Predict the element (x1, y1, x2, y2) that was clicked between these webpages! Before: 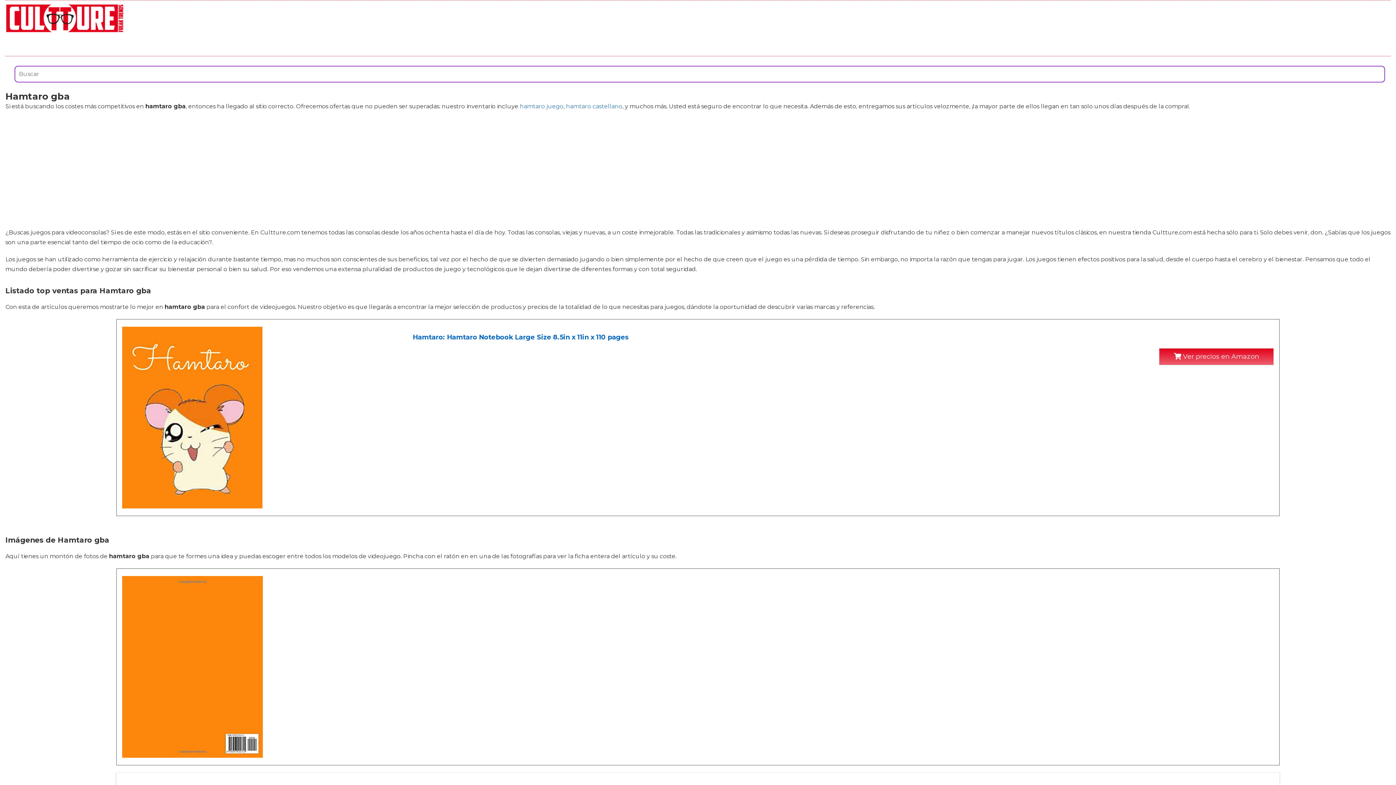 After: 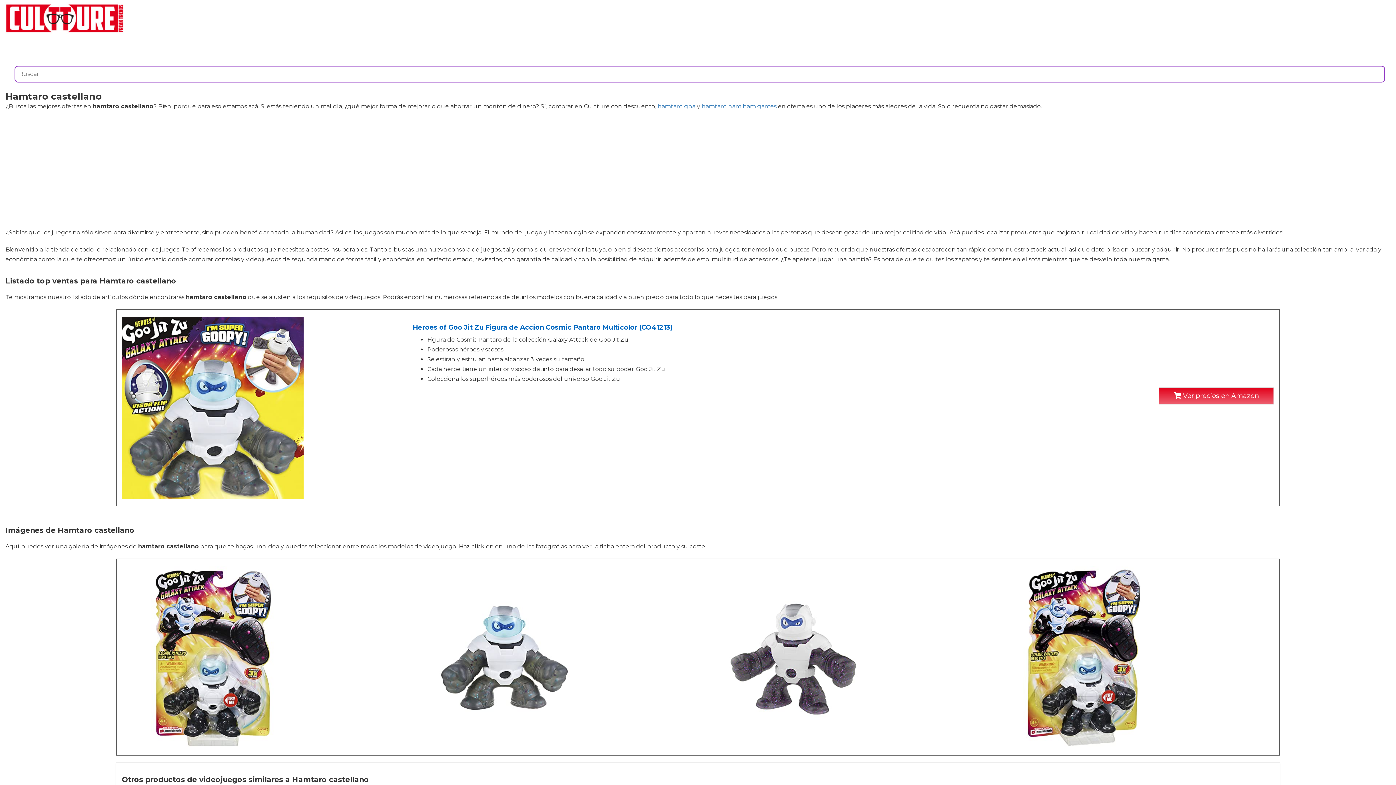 Action: bbox: (566, 103, 622, 109) label: hamtaro castellano